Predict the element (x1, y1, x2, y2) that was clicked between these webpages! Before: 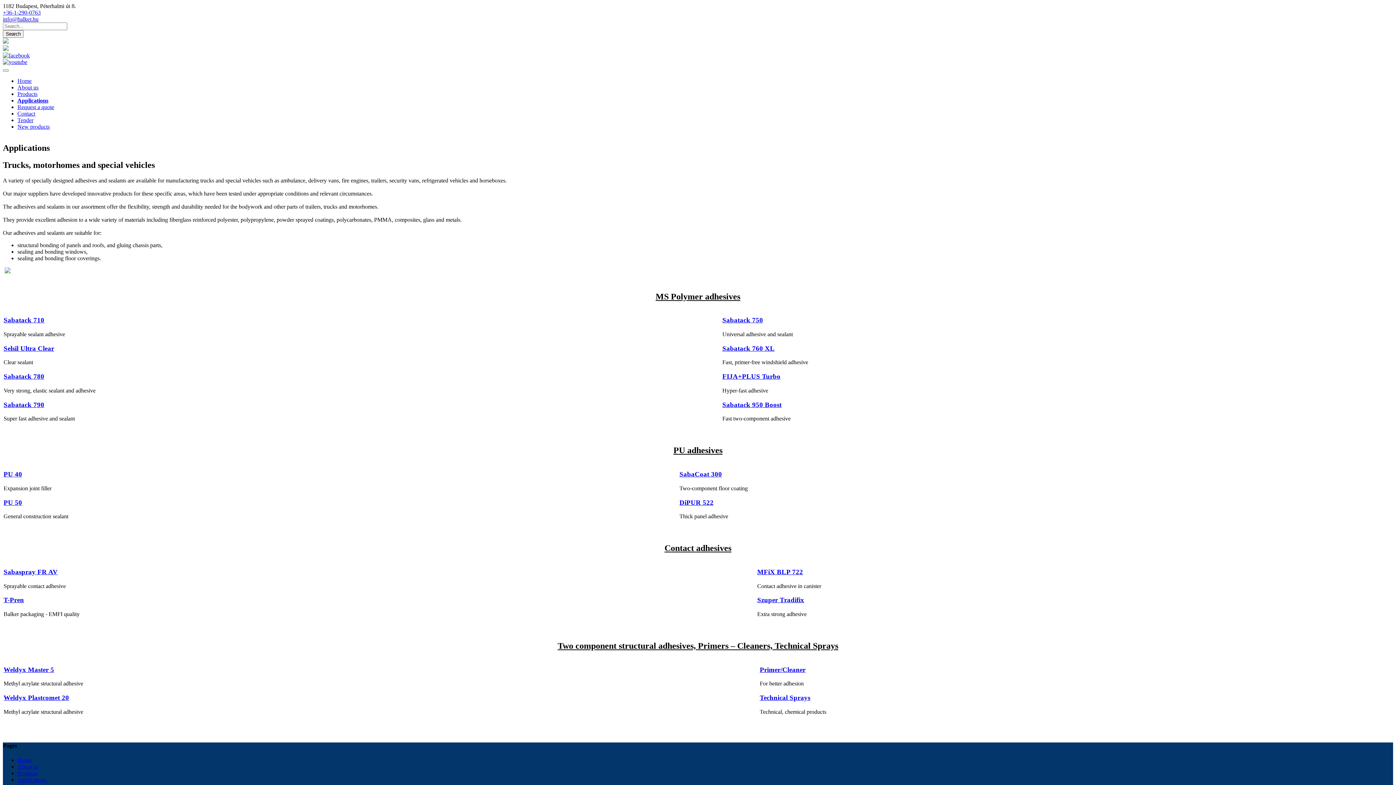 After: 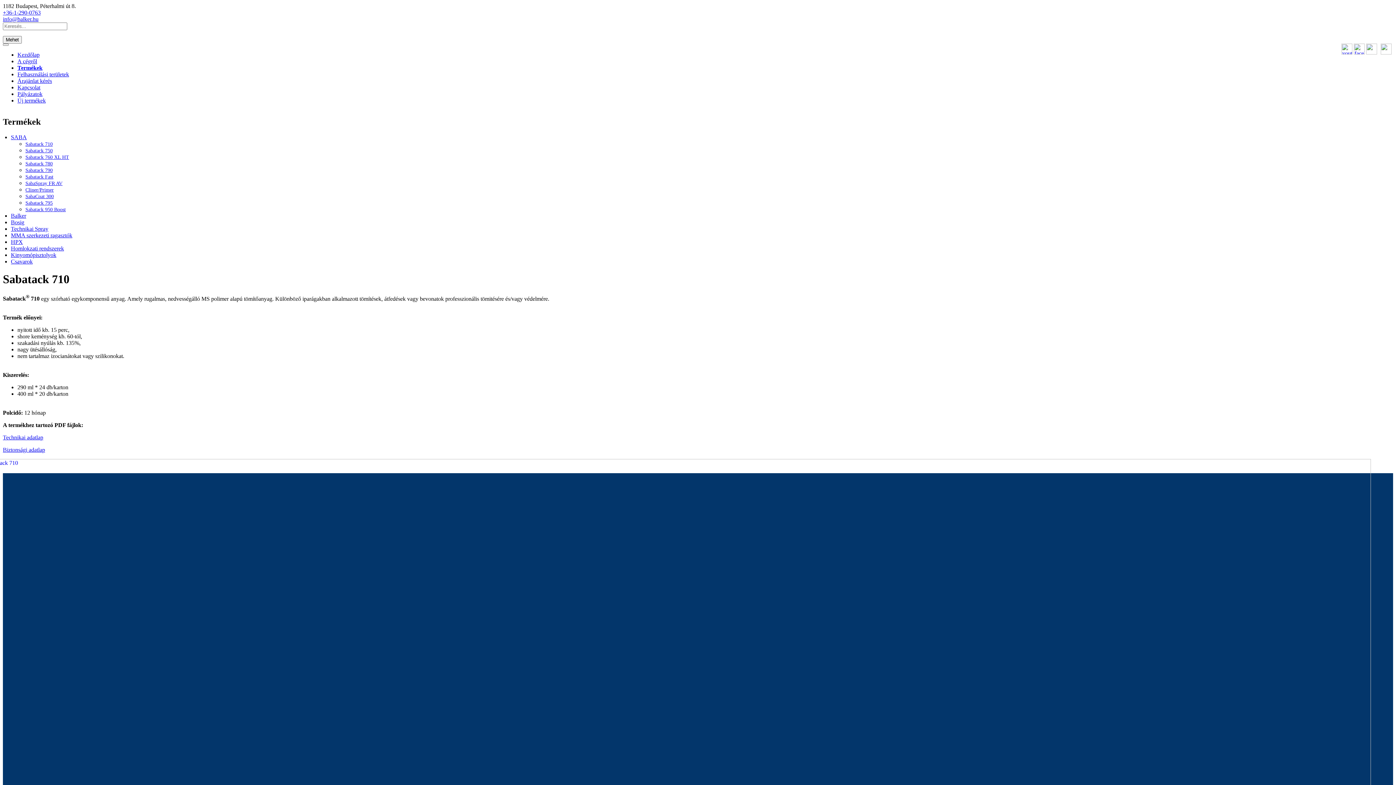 Action: label: Sabatack 710 bbox: (3, 316, 44, 324)